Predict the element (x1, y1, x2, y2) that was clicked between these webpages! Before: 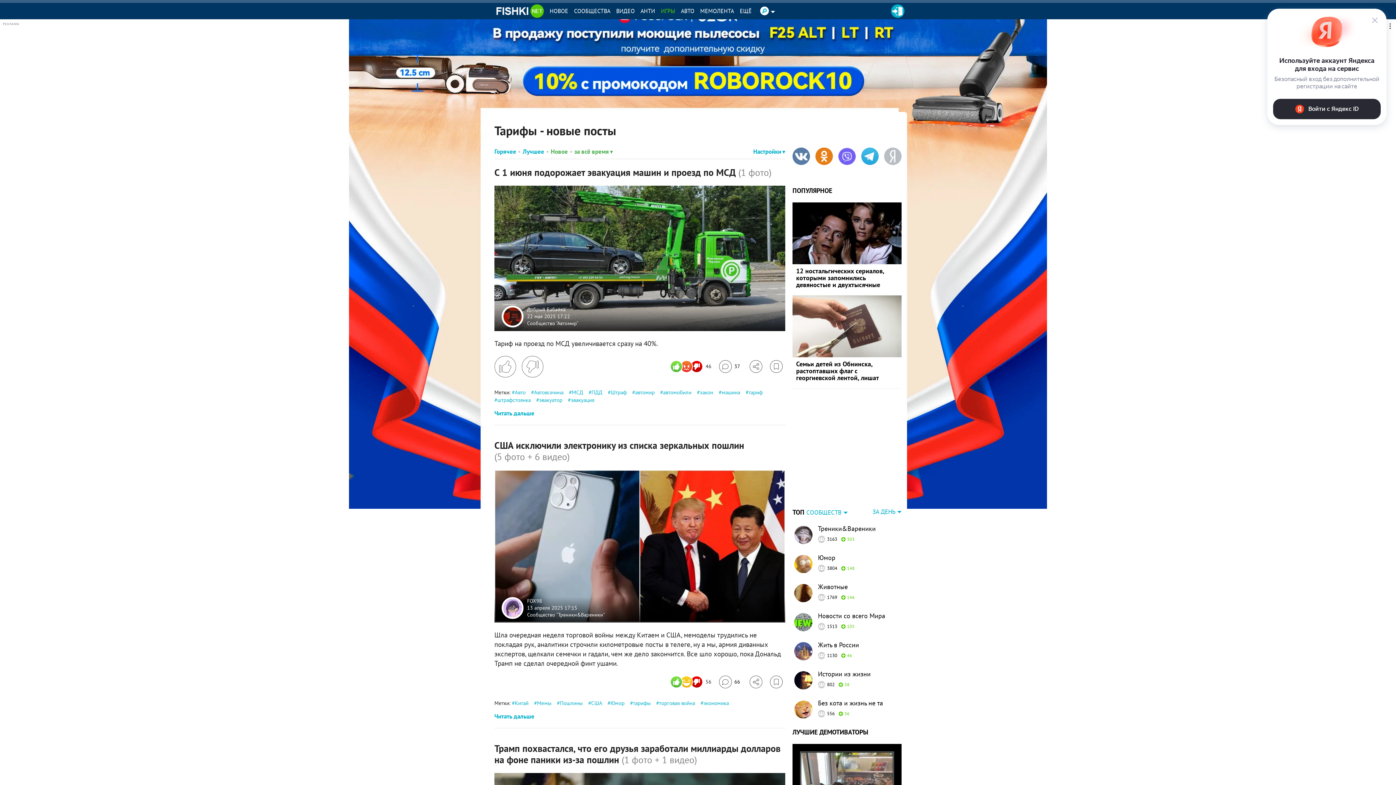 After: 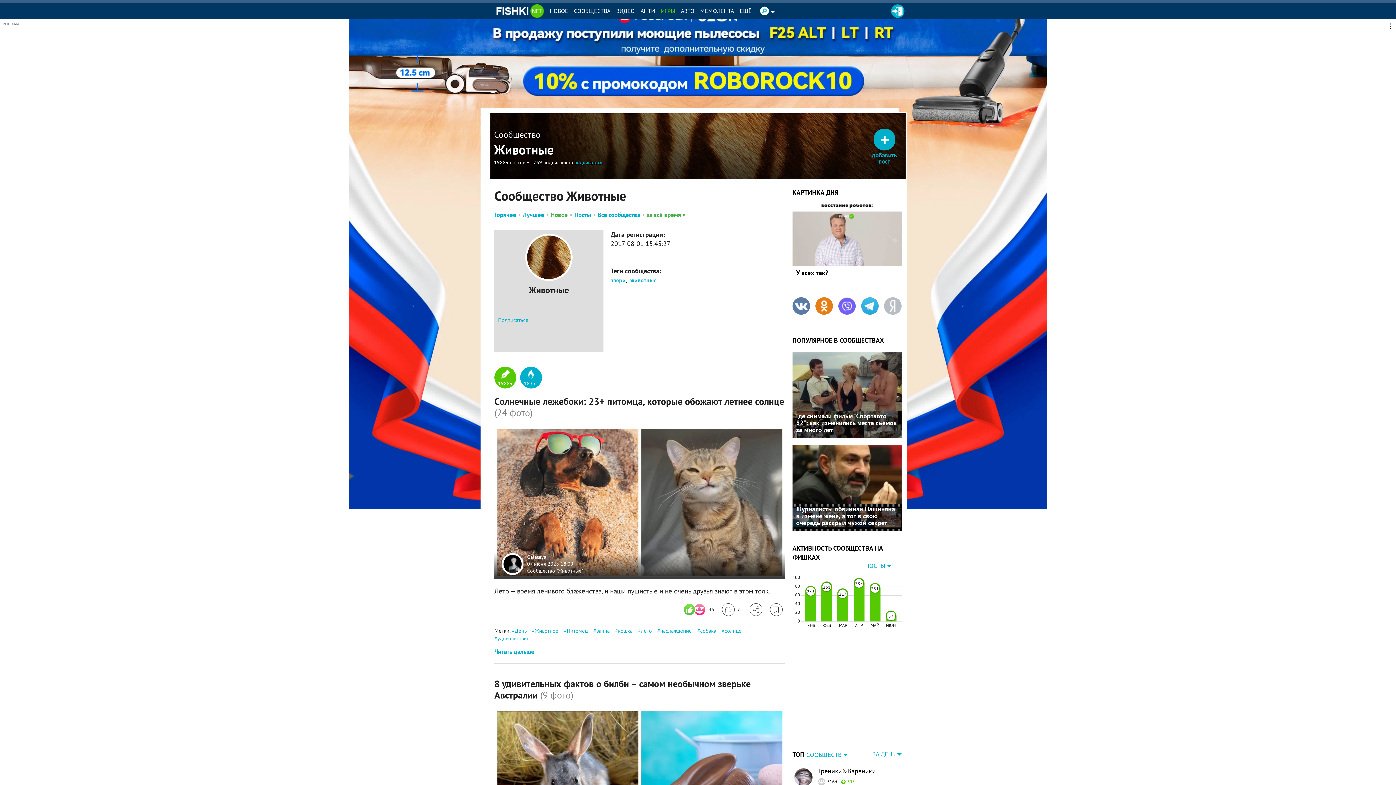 Action: label: Животные bbox: (818, 582, 901, 591)